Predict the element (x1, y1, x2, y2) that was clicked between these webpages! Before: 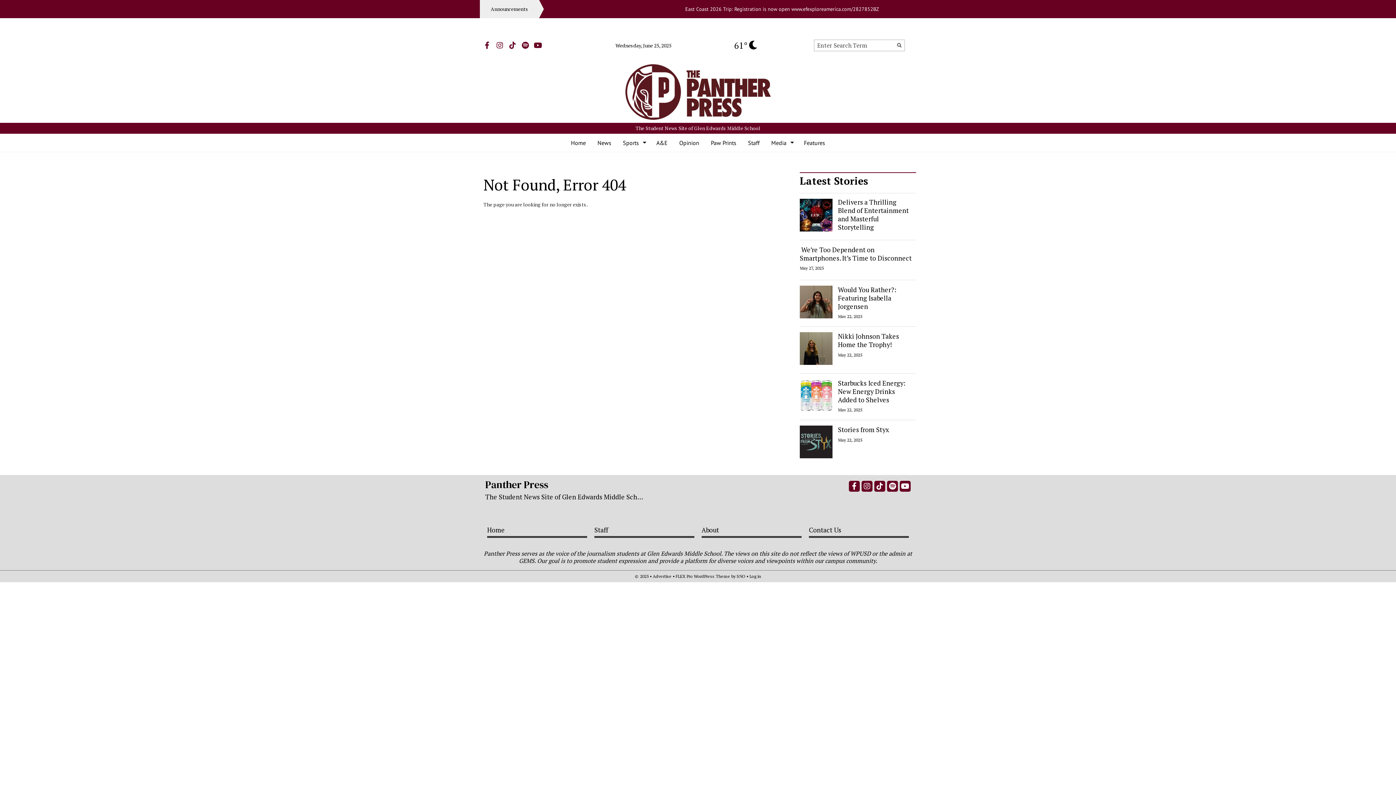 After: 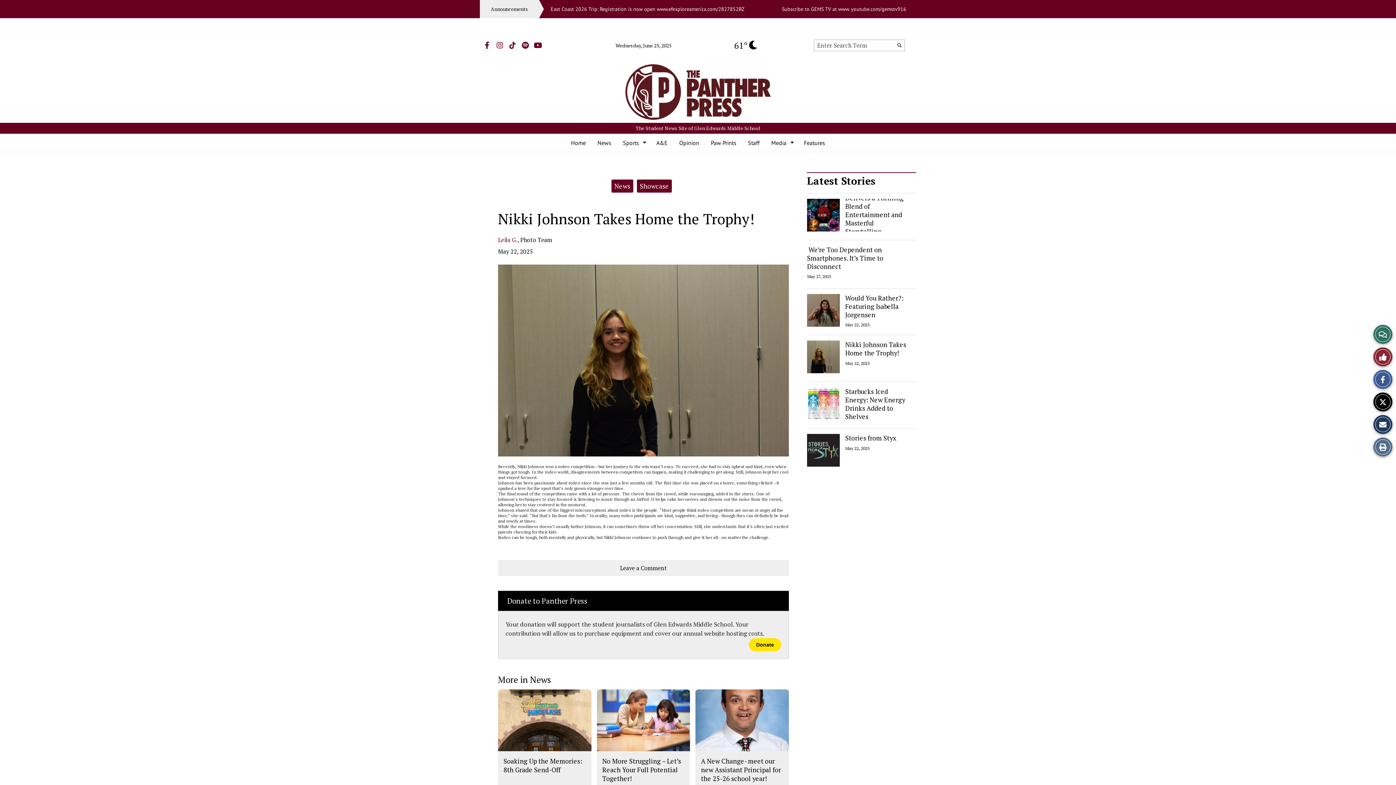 Action: label: Nikki Johnson Takes Home the Trophy! bbox: (838, 332, 899, 349)